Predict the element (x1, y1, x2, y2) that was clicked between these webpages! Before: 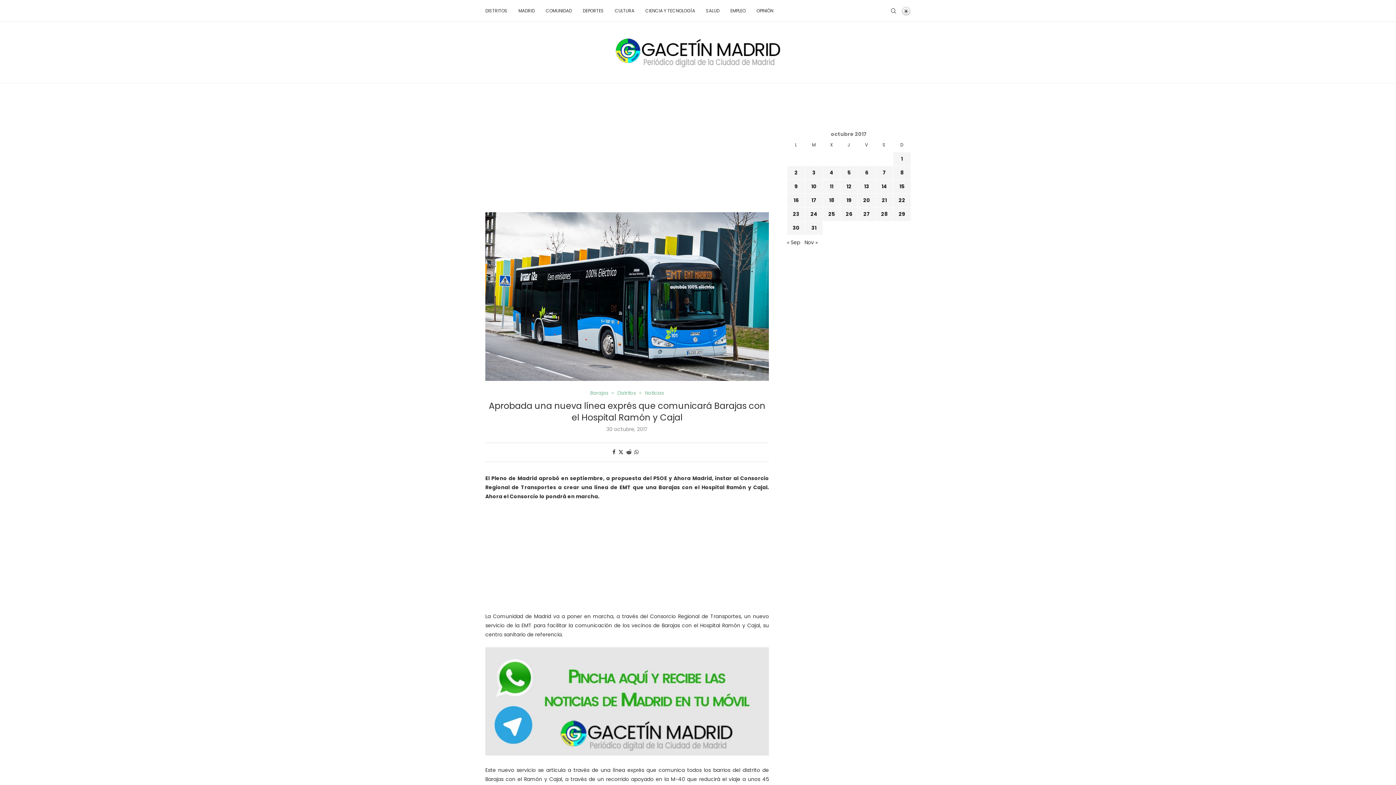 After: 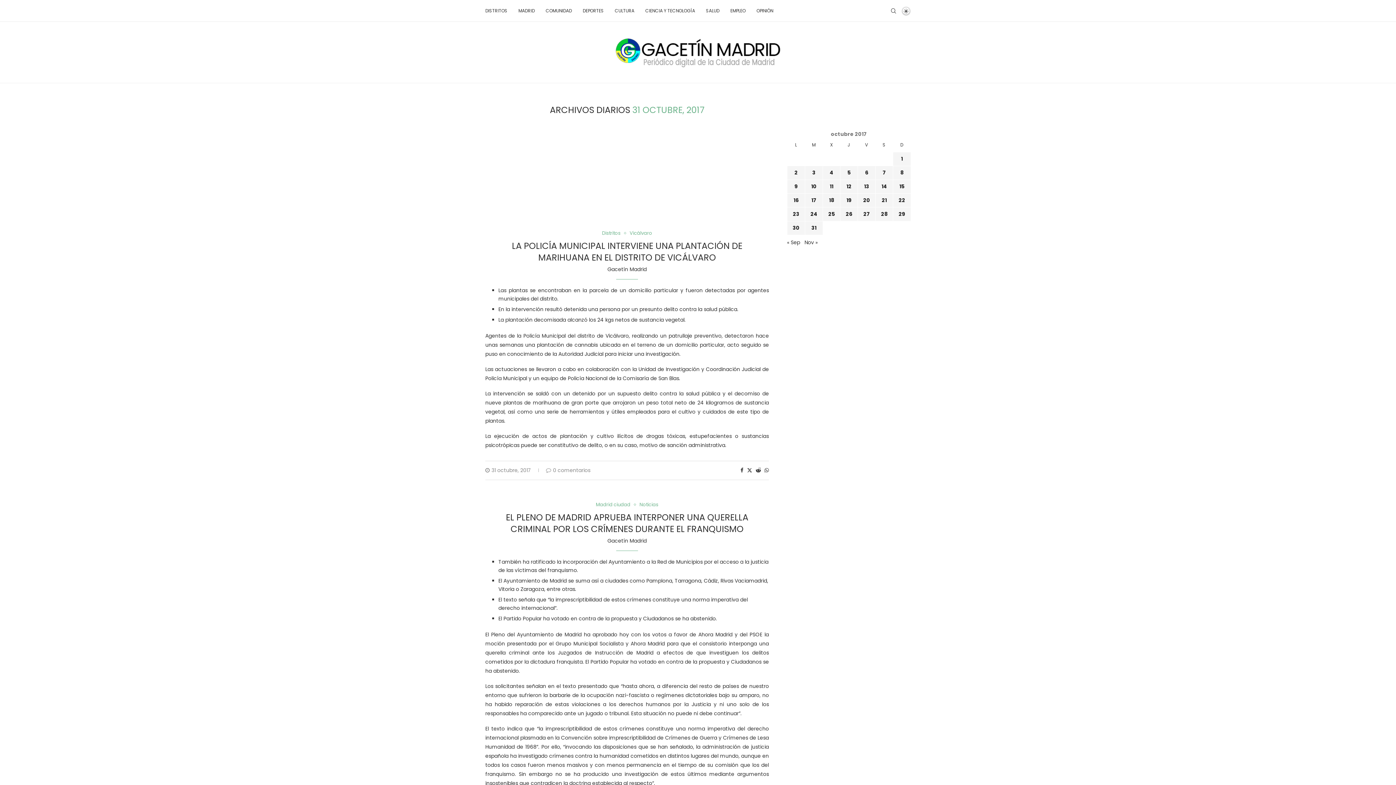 Action: label: Entradas publicadas el 31 de October de 2017 bbox: (811, 224, 816, 231)